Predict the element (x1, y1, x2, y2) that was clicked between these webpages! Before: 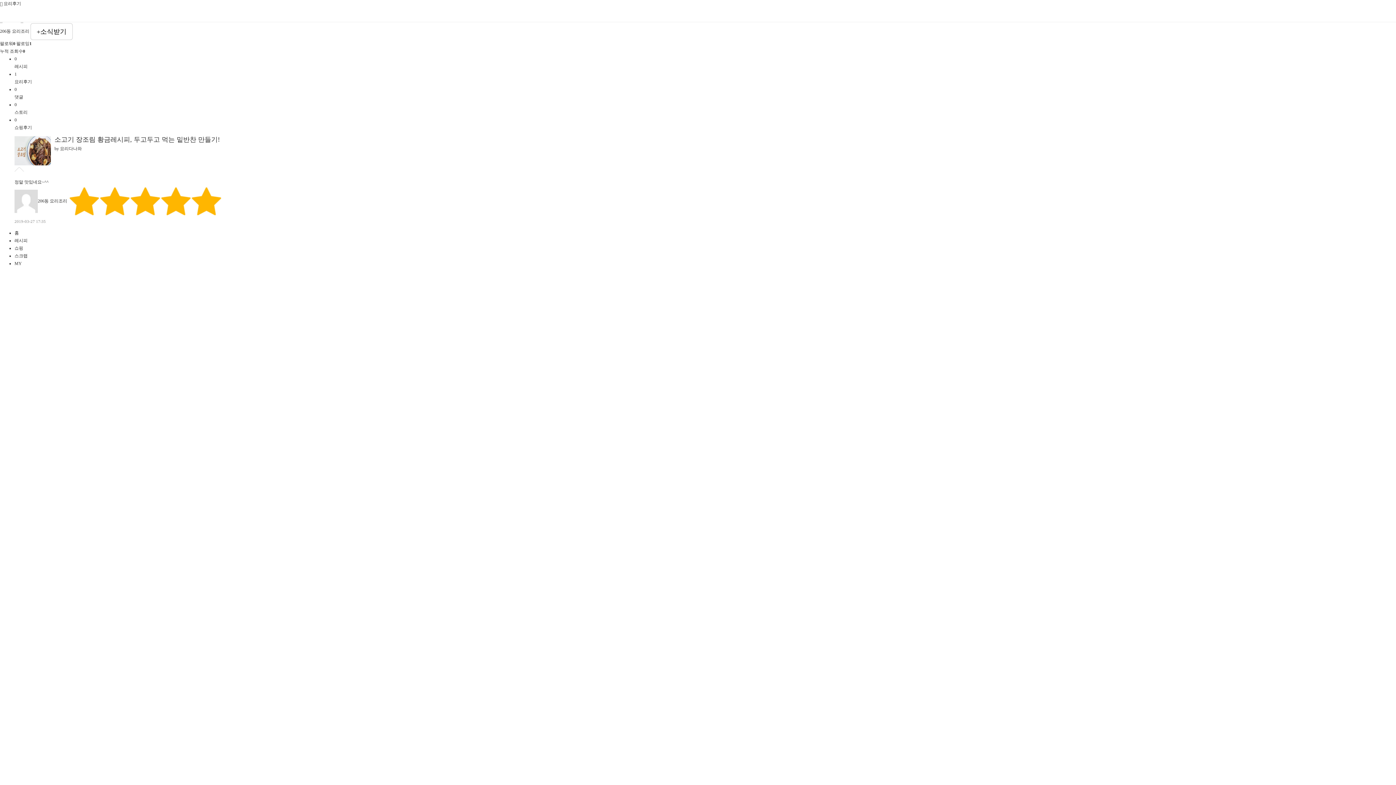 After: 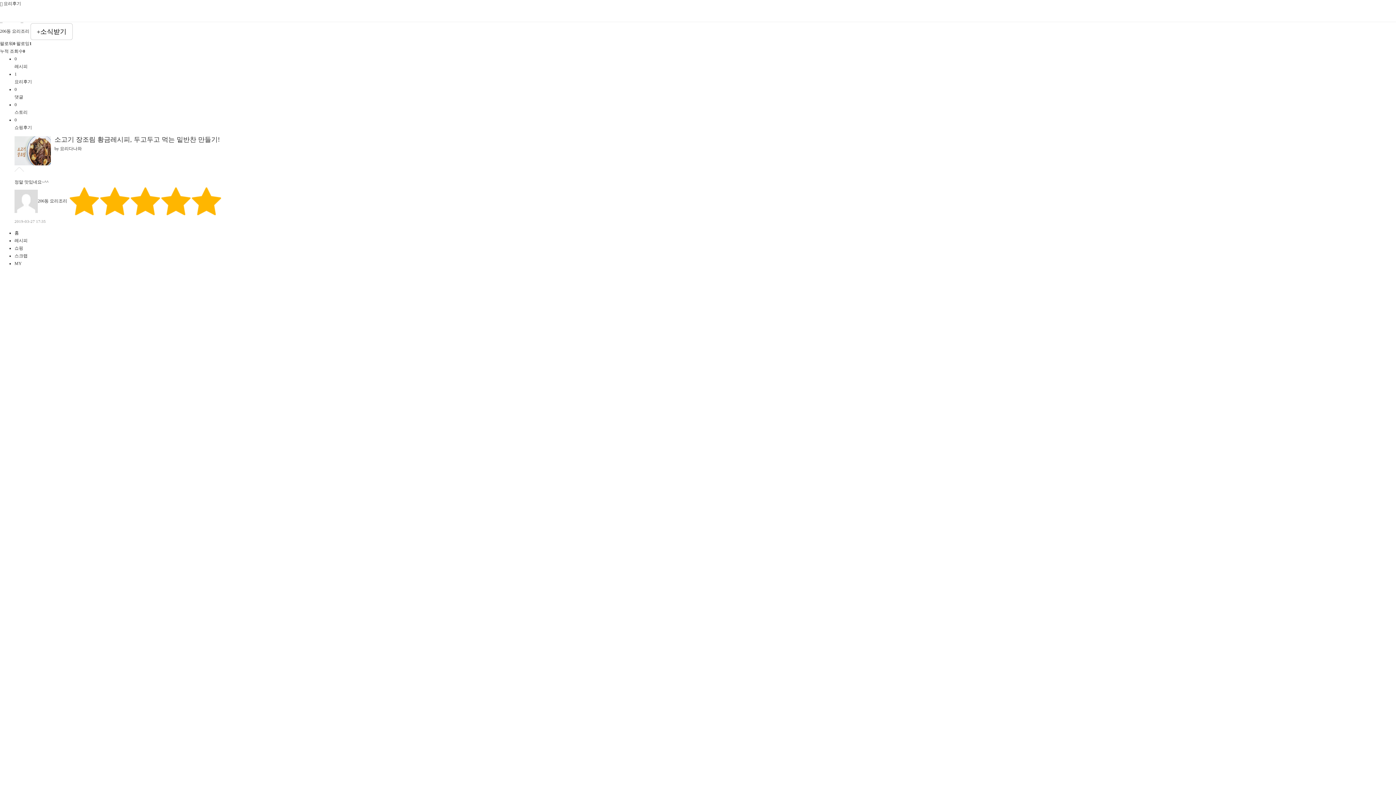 Action: bbox: (0, 48, 25, 53) label: 누적 조회수0